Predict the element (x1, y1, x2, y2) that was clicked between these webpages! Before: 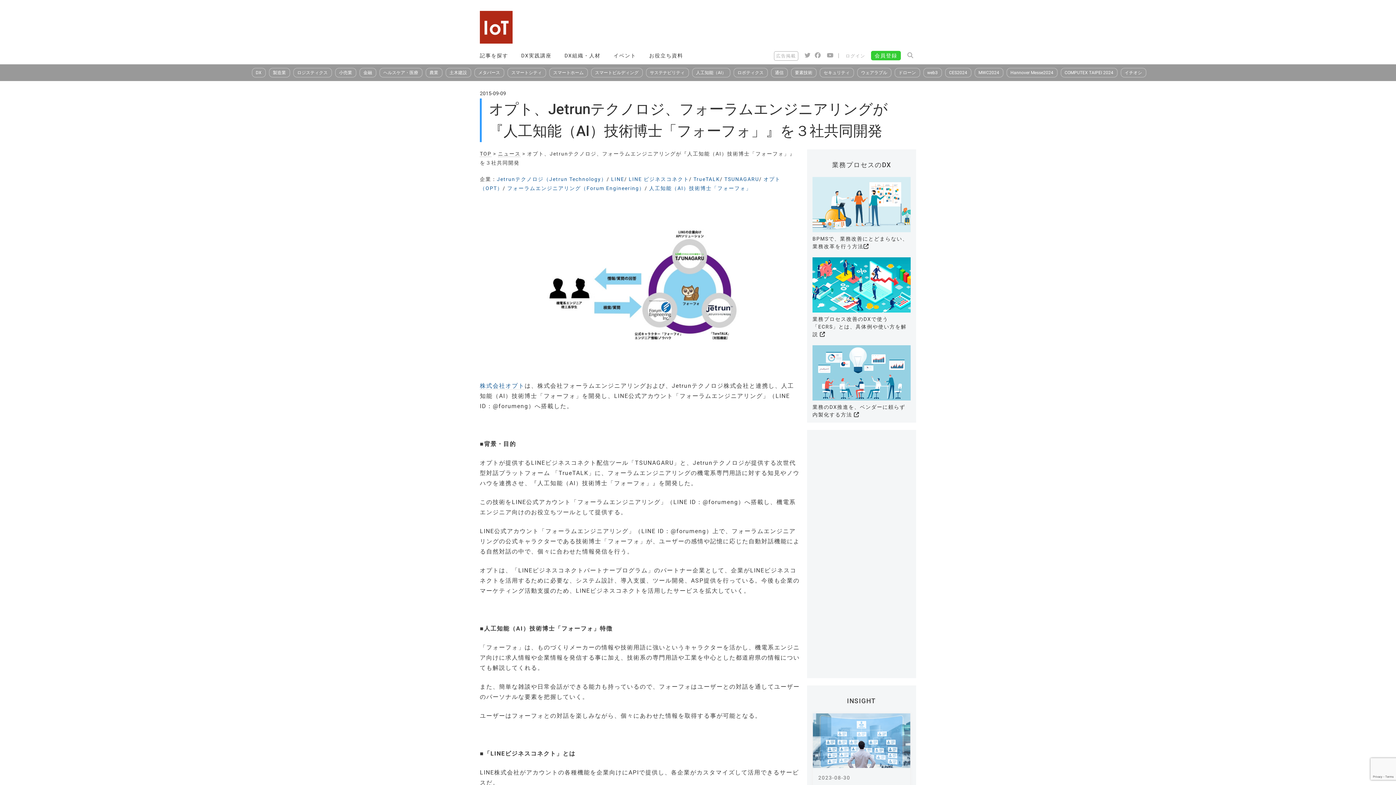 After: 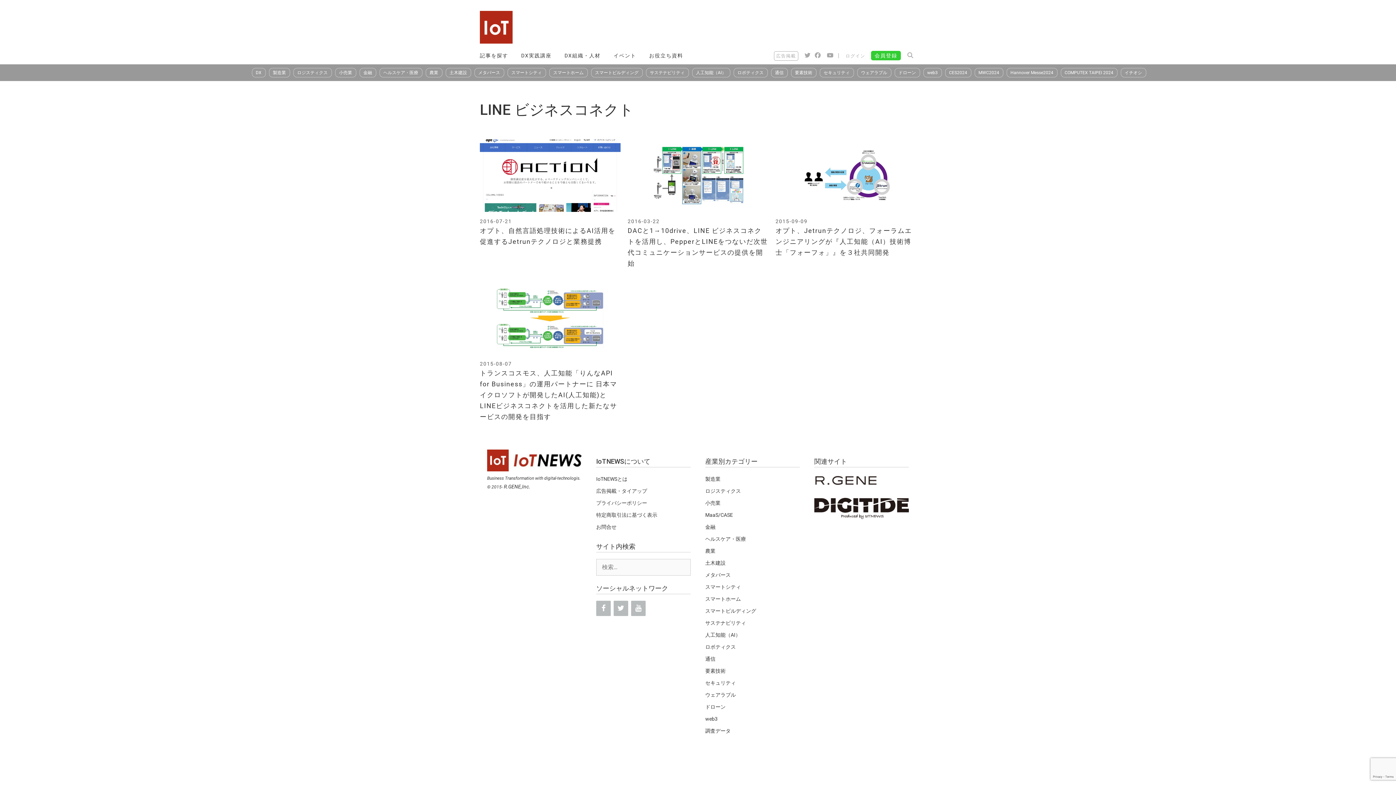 Action: bbox: (628, 176, 689, 182) label: LINE ビジネスコネクト